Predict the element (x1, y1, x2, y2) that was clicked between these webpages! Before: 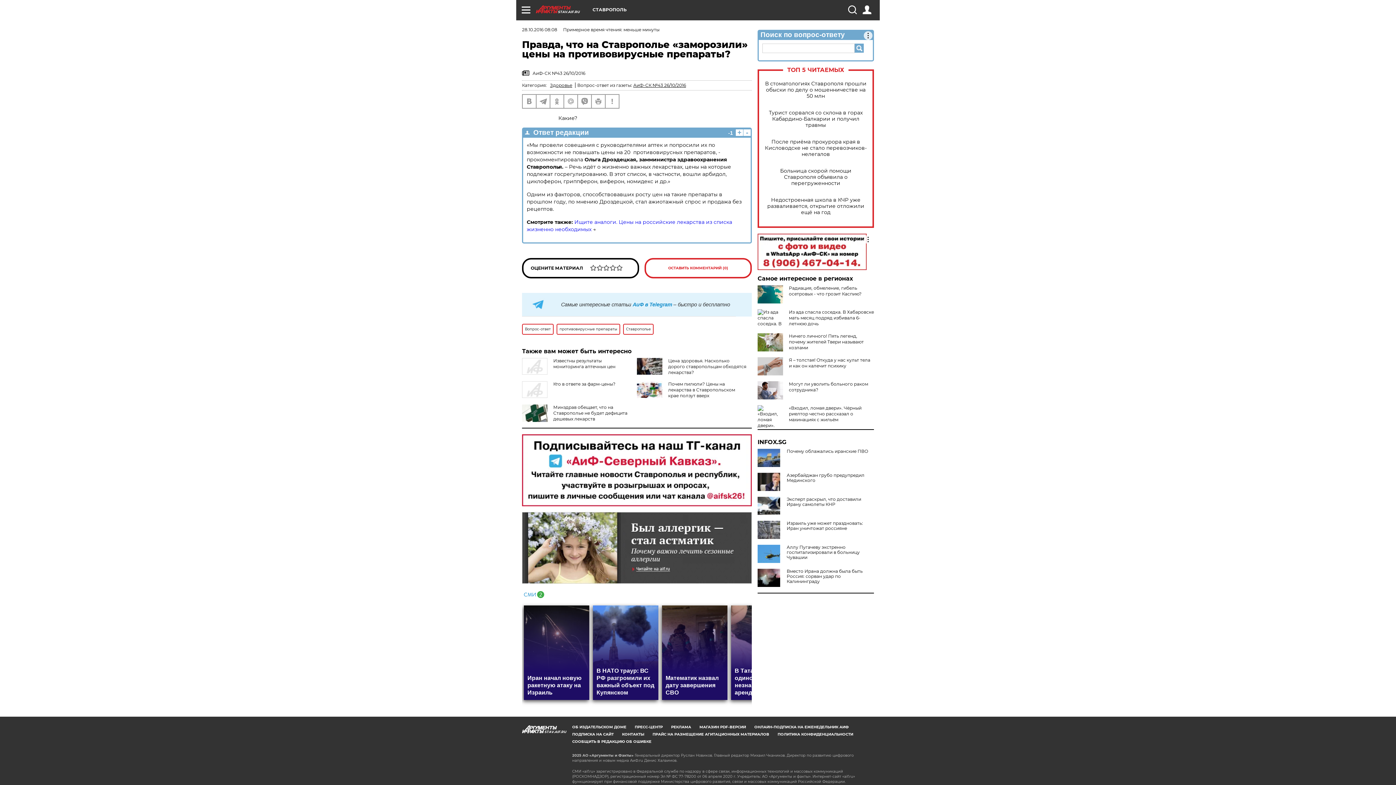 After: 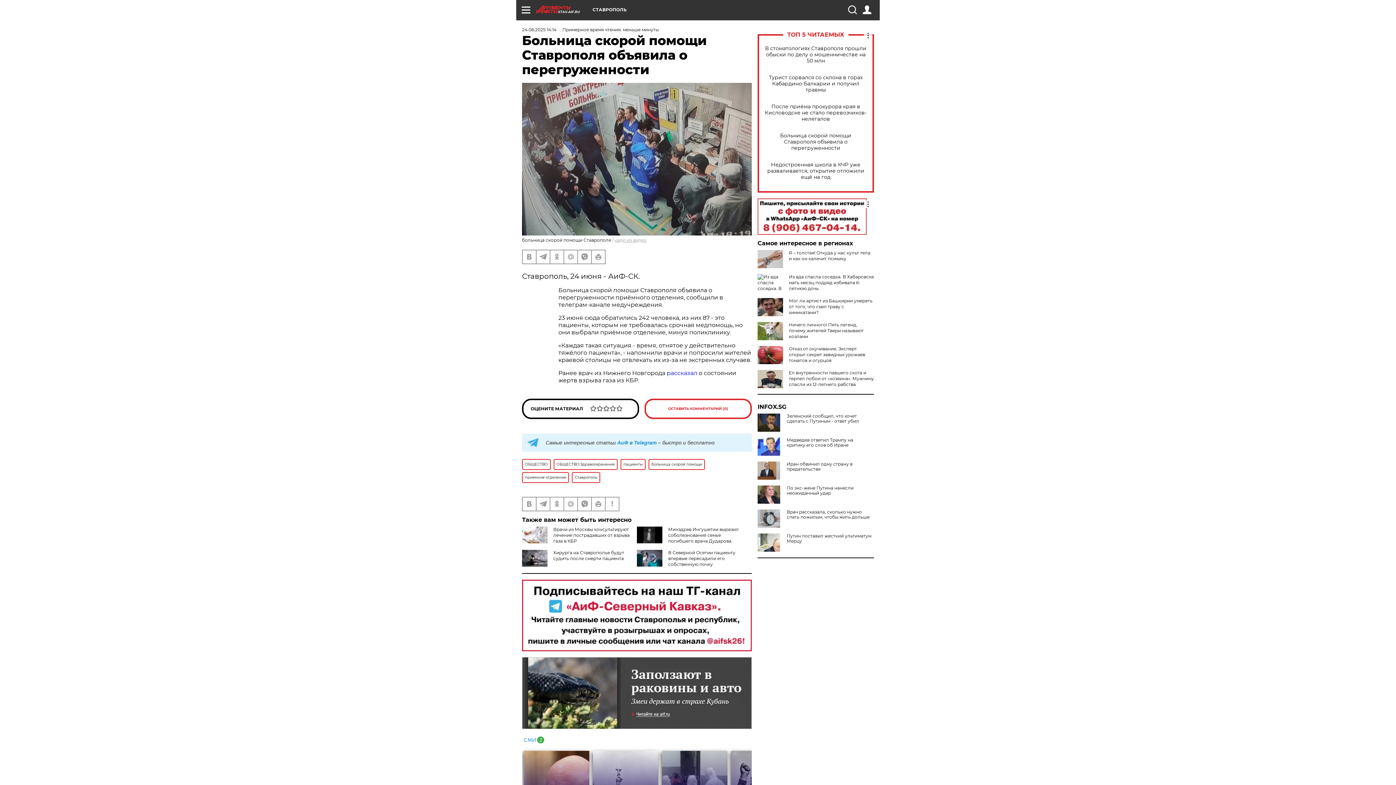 Action: bbox: (765, 167, 866, 186) label: Больница скорой помощи Ставрополя объявила о перегруженности